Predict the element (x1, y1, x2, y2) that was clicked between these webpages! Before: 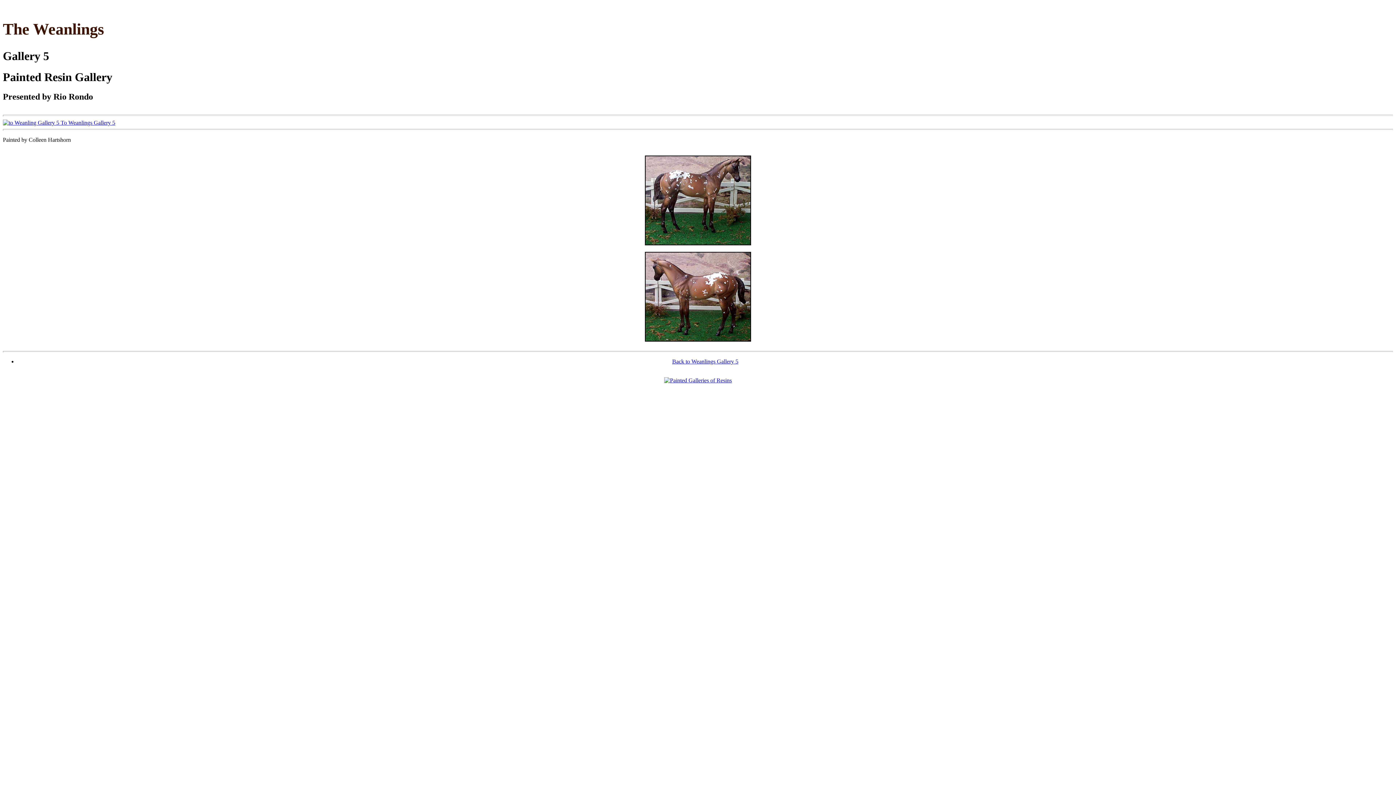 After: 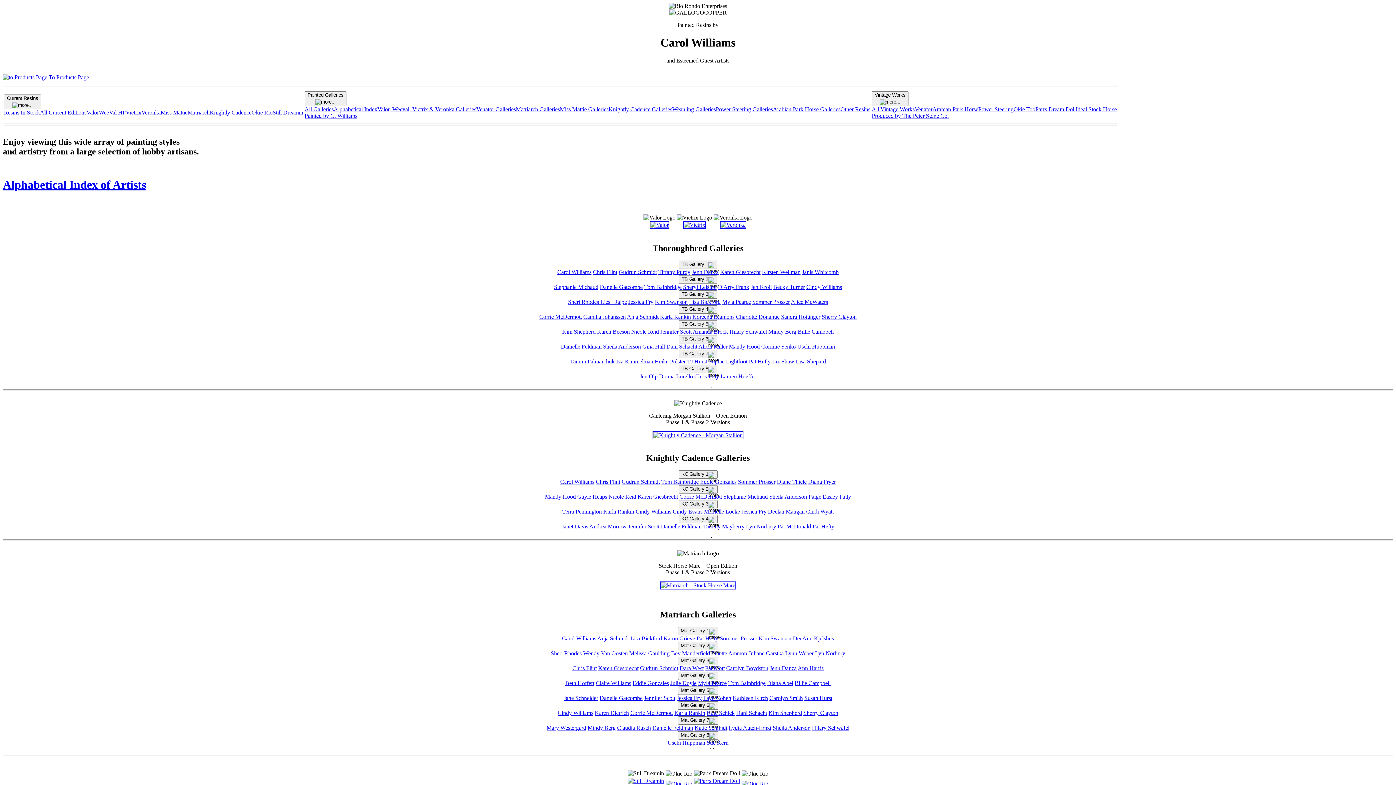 Action: bbox: (664, 377, 732, 383)